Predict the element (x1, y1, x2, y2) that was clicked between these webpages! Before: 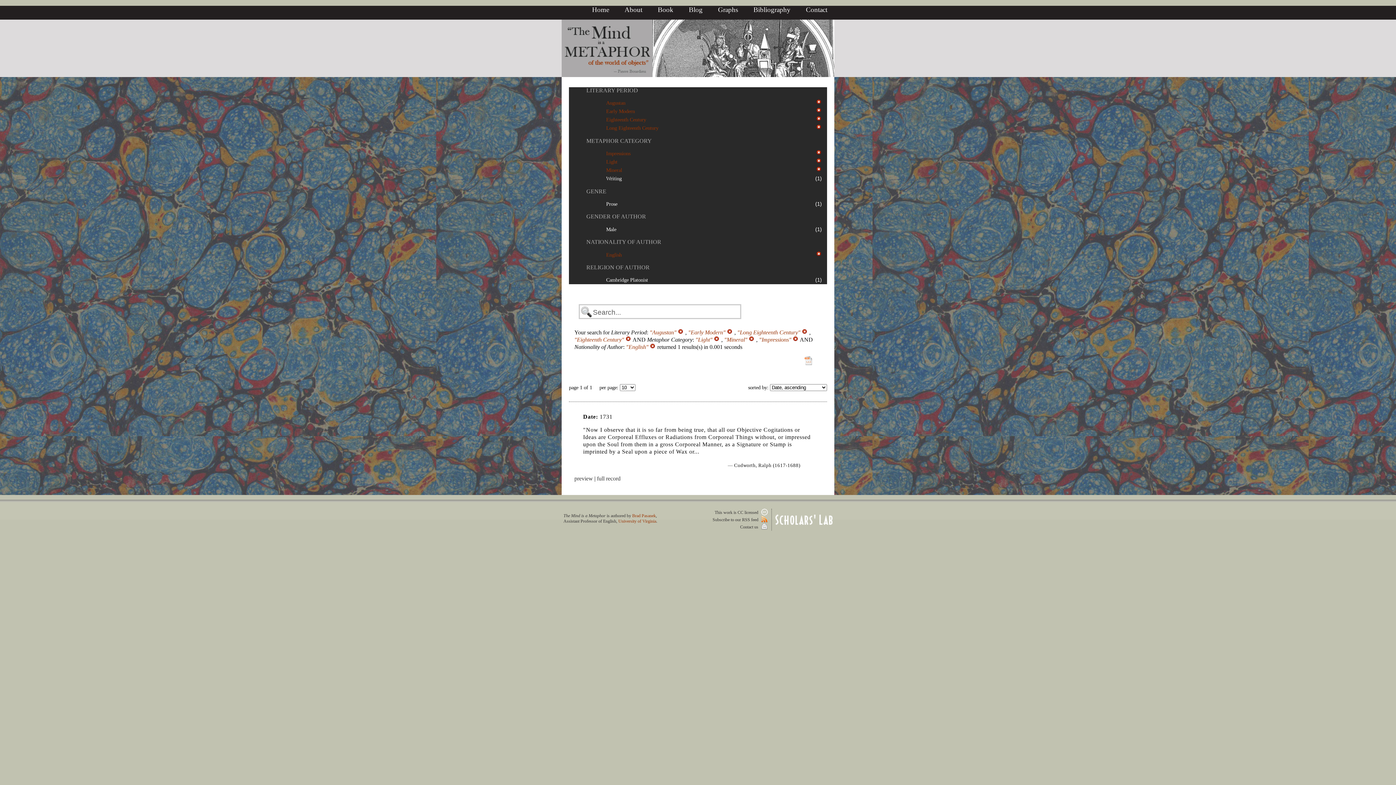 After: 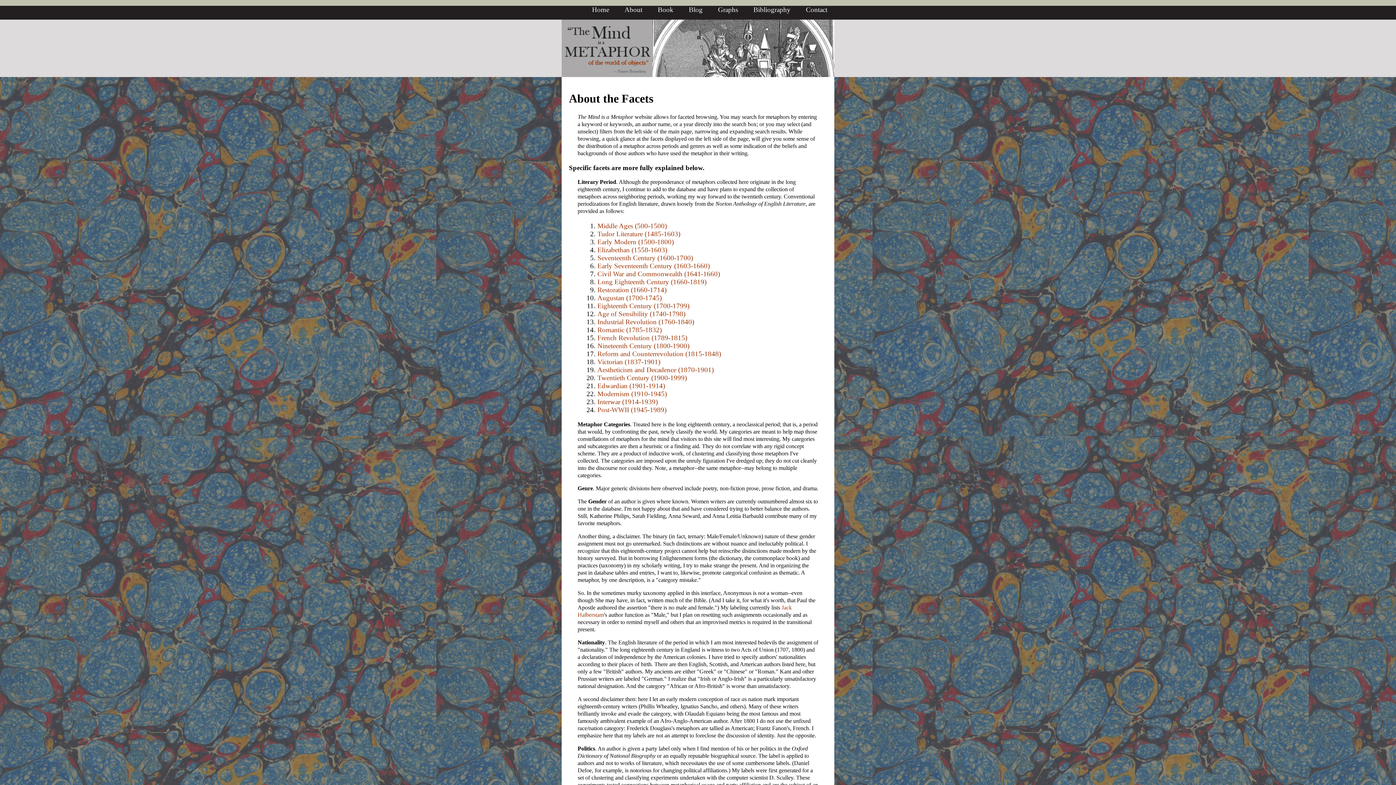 Action: bbox: (586, 87, 638, 93) label: LITERARY PERIOD